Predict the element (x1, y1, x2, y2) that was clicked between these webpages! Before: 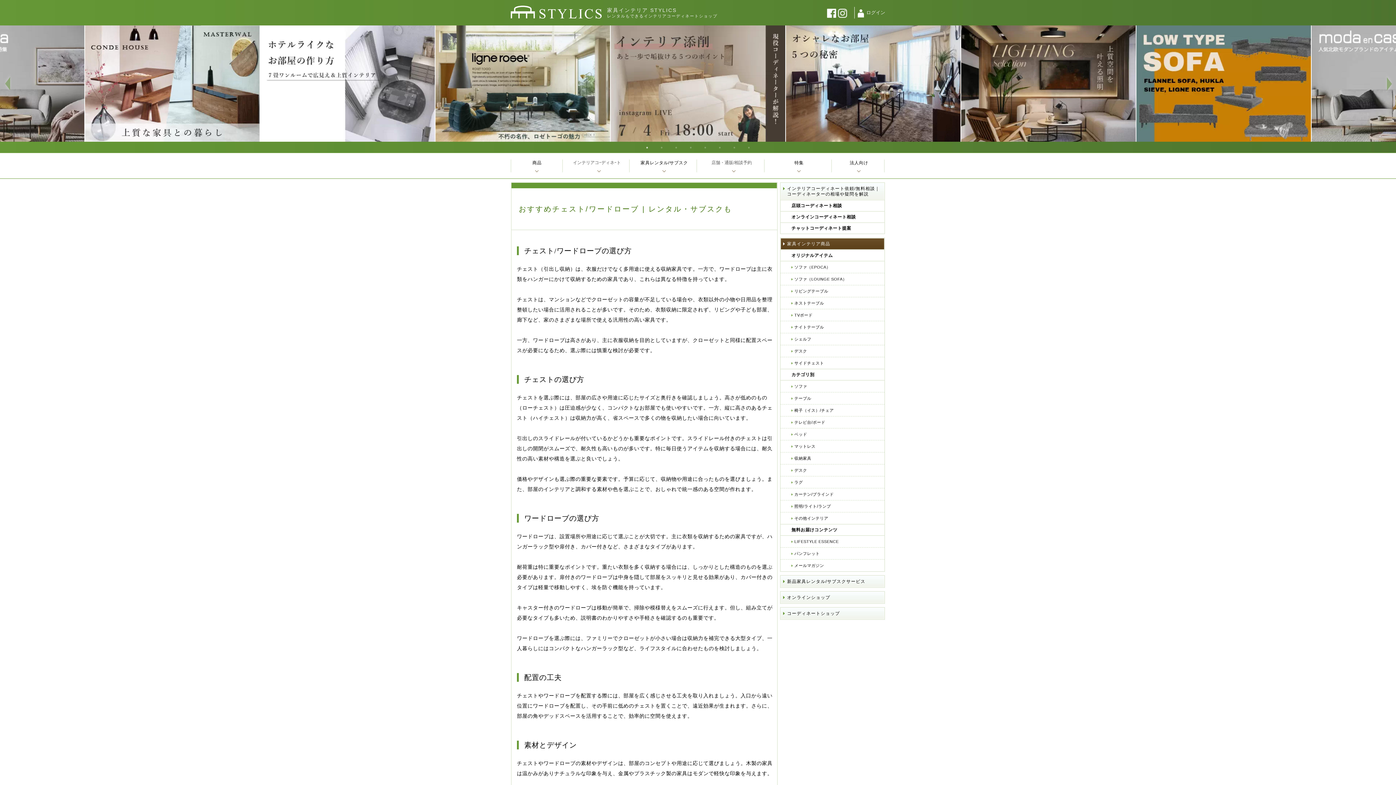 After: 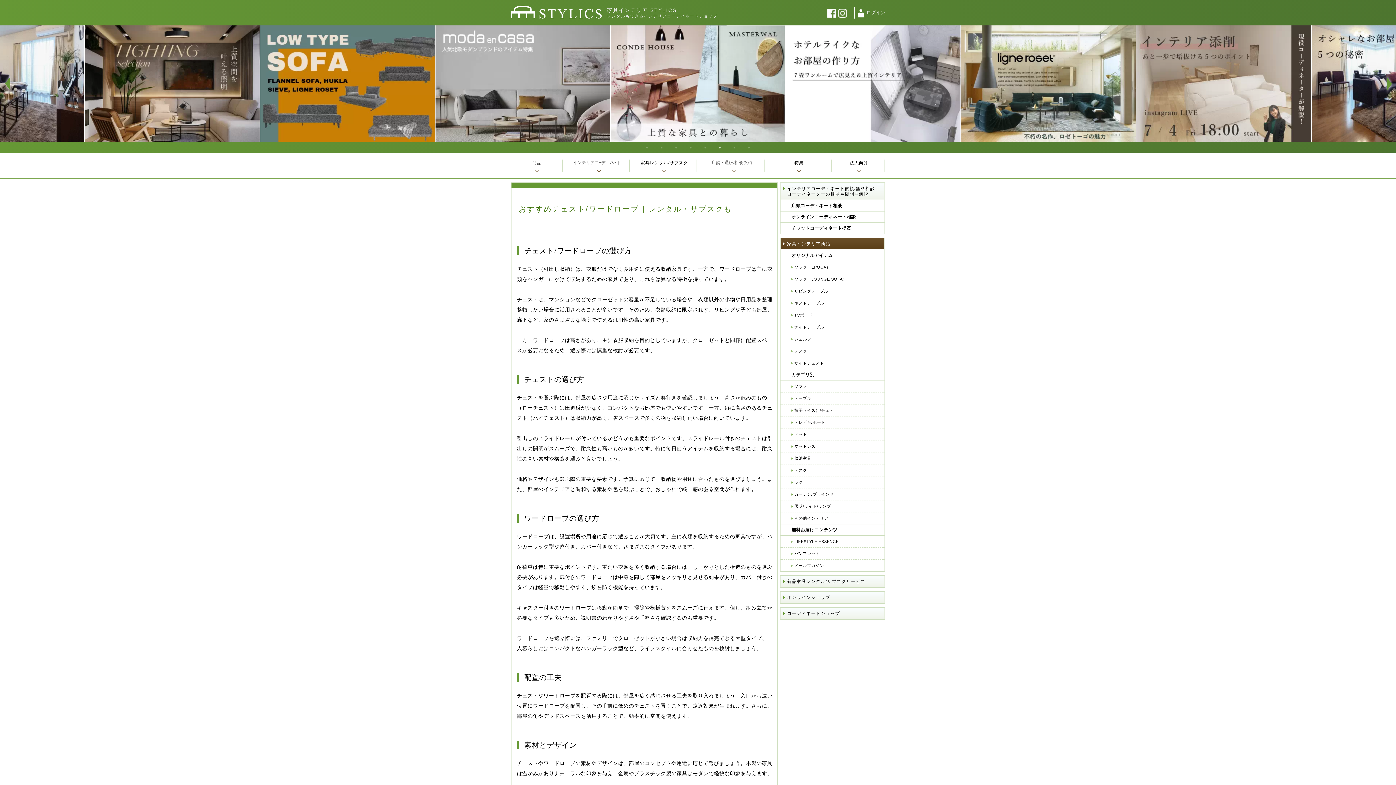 Action: bbox: (714, 141, 725, 152) label: 6 of 2